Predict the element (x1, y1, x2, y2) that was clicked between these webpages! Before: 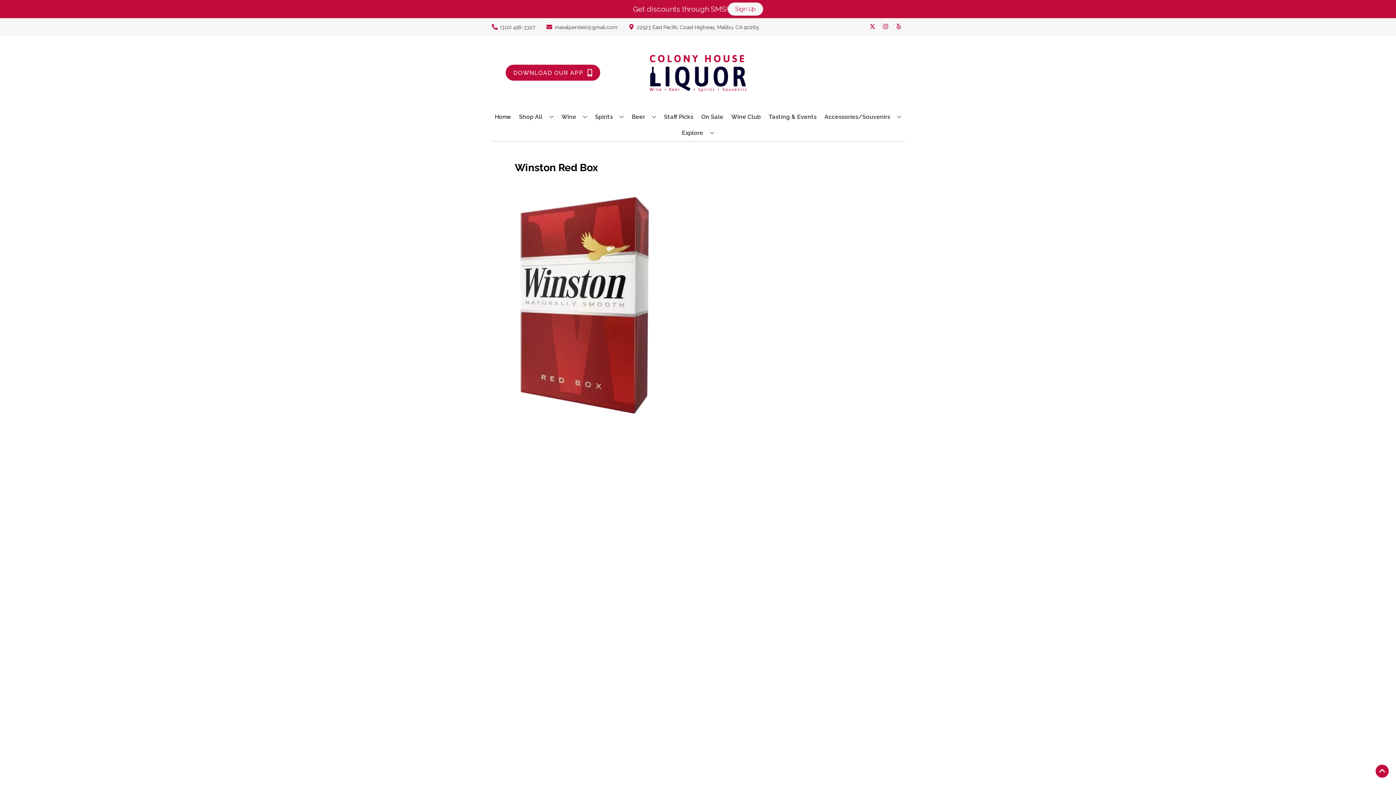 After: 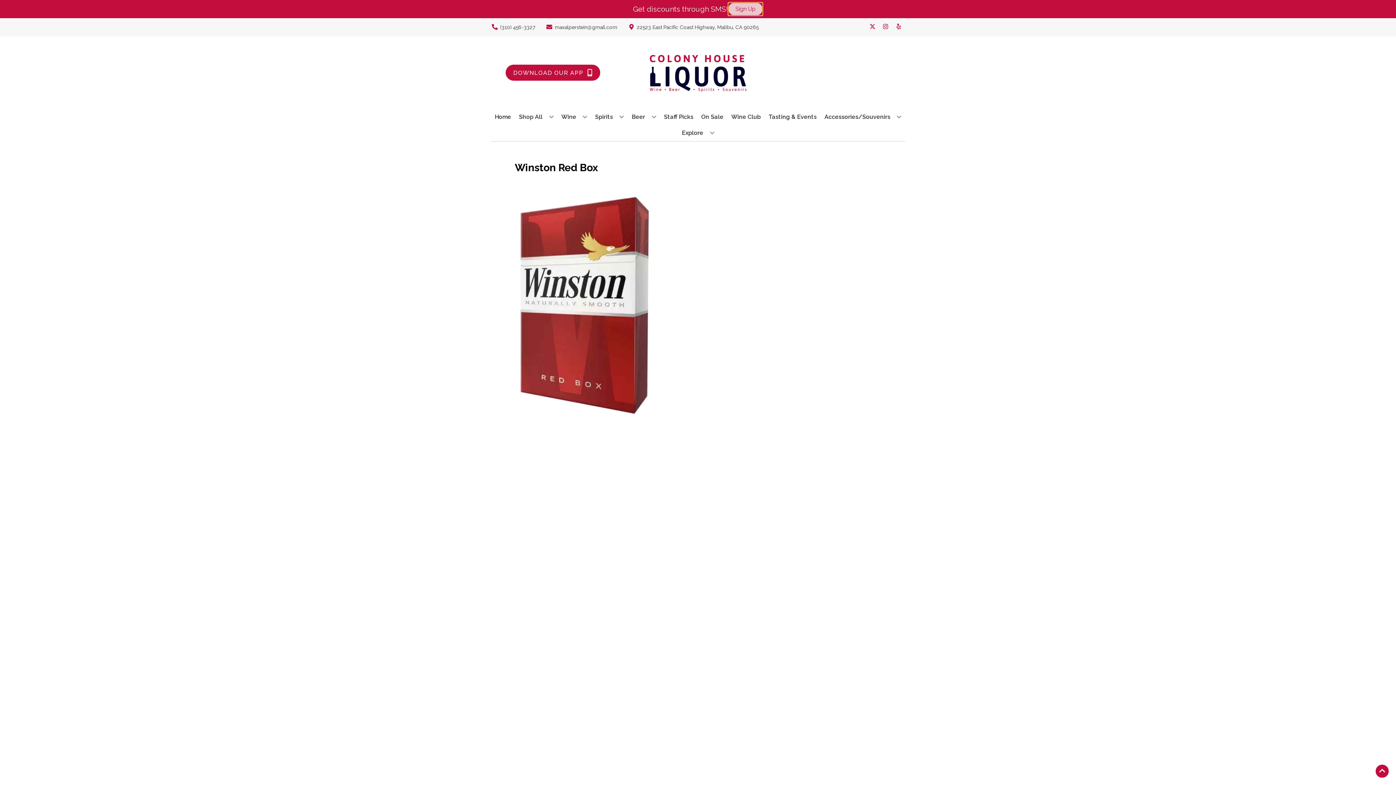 Action: label: Sign Up bbox: (728, 2, 763, 15)